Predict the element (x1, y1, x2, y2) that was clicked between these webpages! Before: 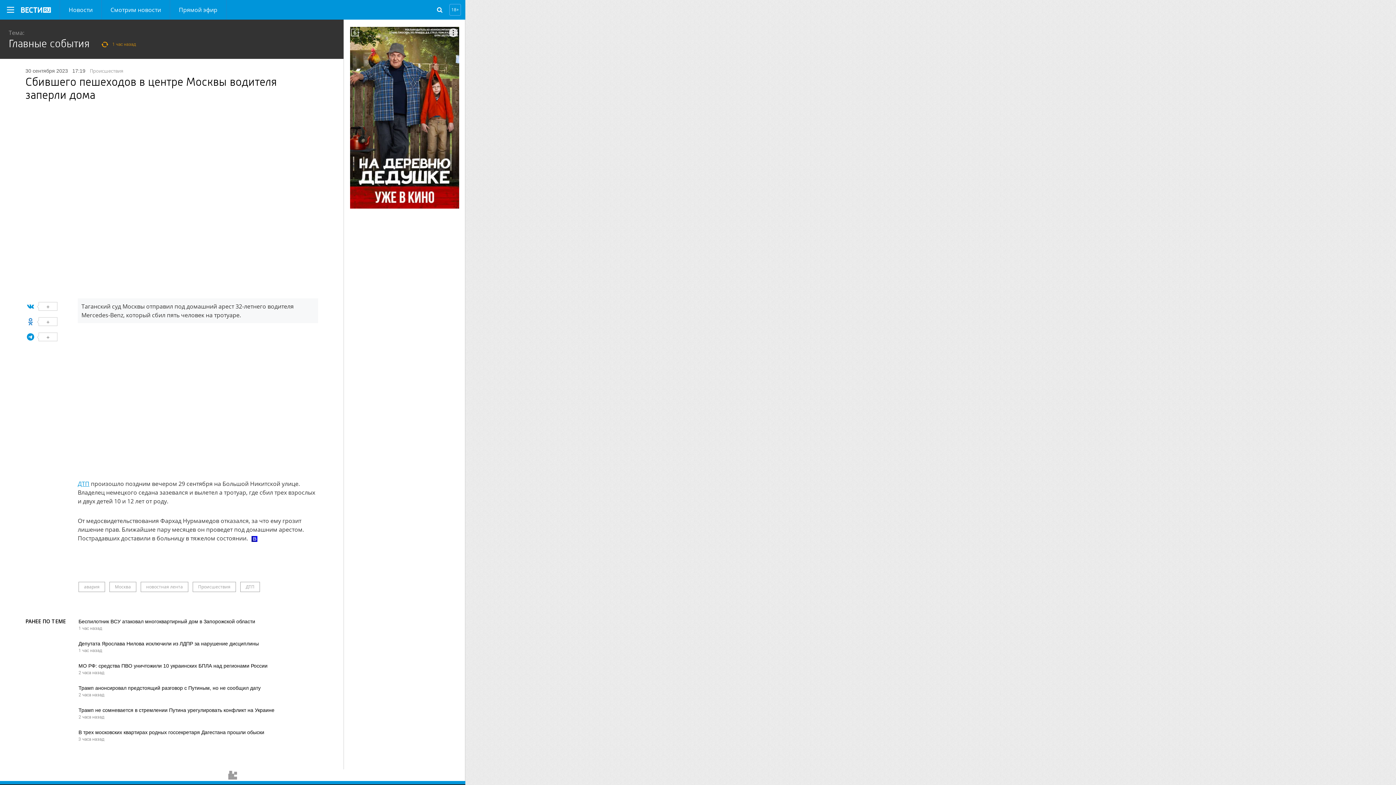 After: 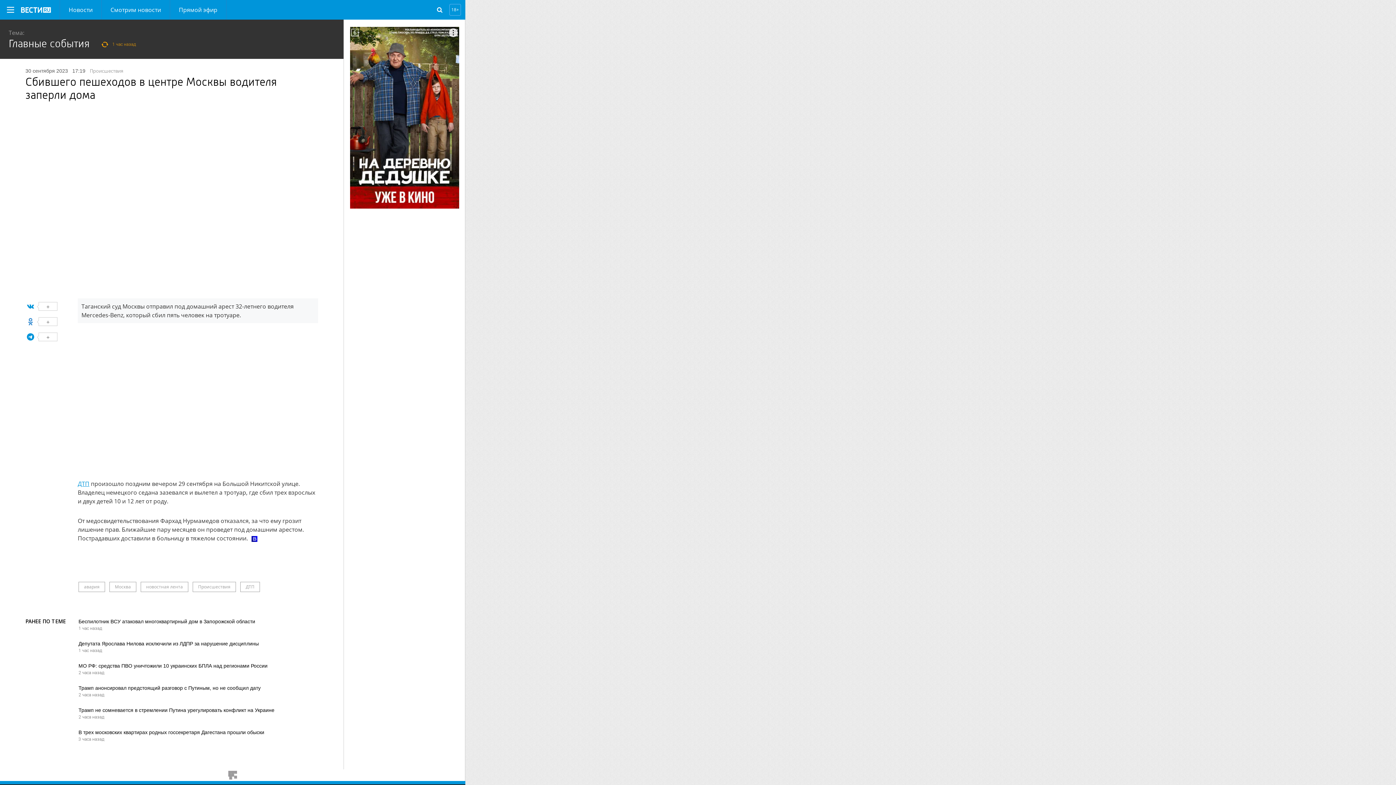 Action: label: ДТП bbox: (77, 479, 89, 487)